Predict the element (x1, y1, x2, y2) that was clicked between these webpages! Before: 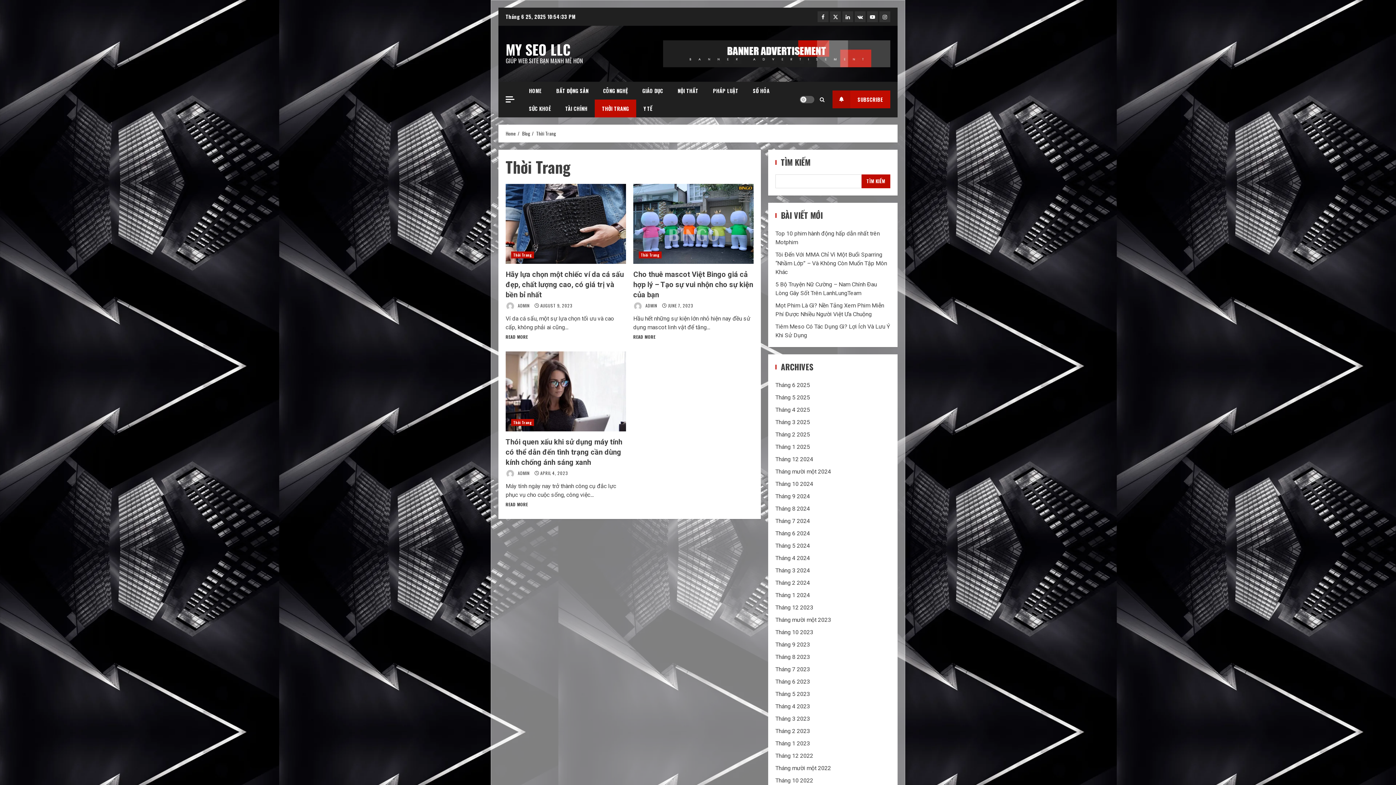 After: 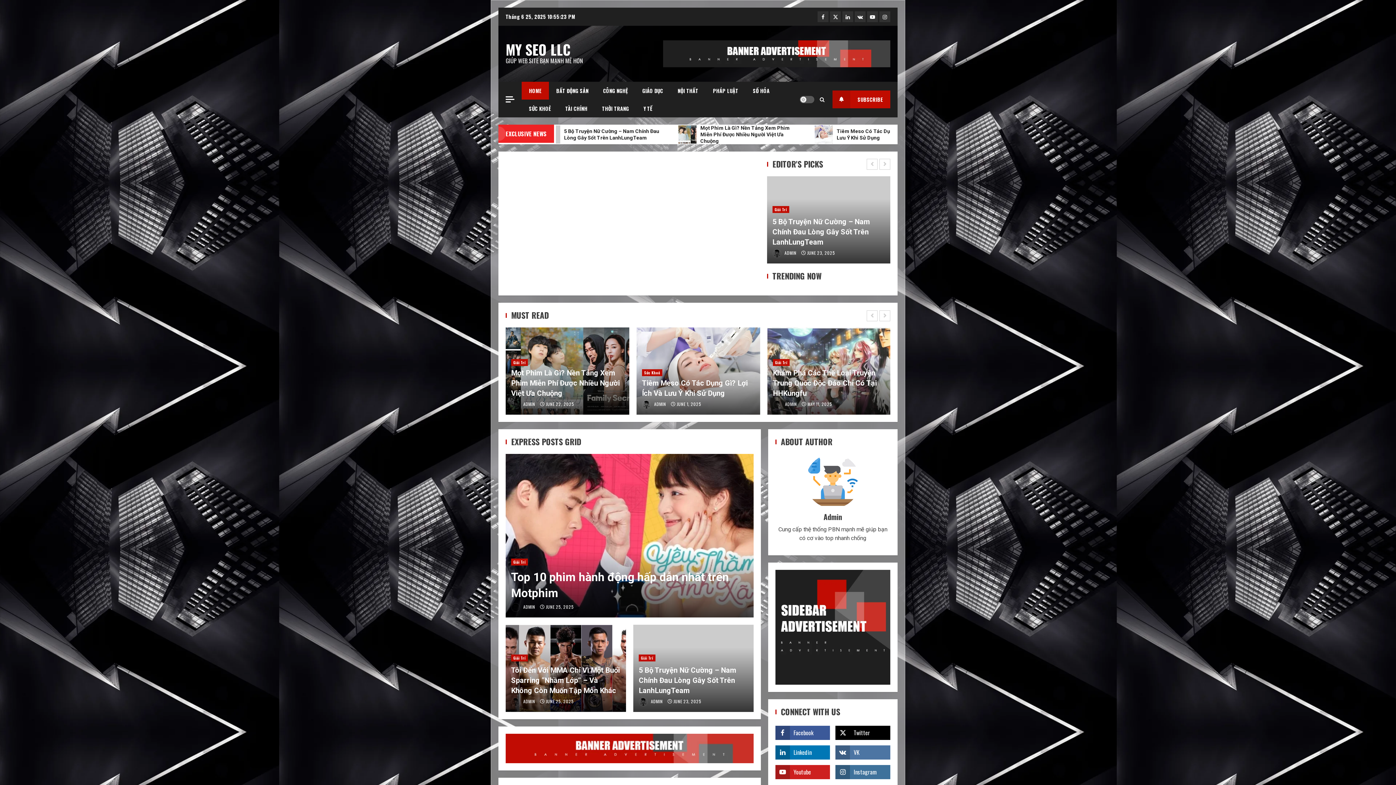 Action: label: Tháng 10 2024 bbox: (775, 480, 813, 487)